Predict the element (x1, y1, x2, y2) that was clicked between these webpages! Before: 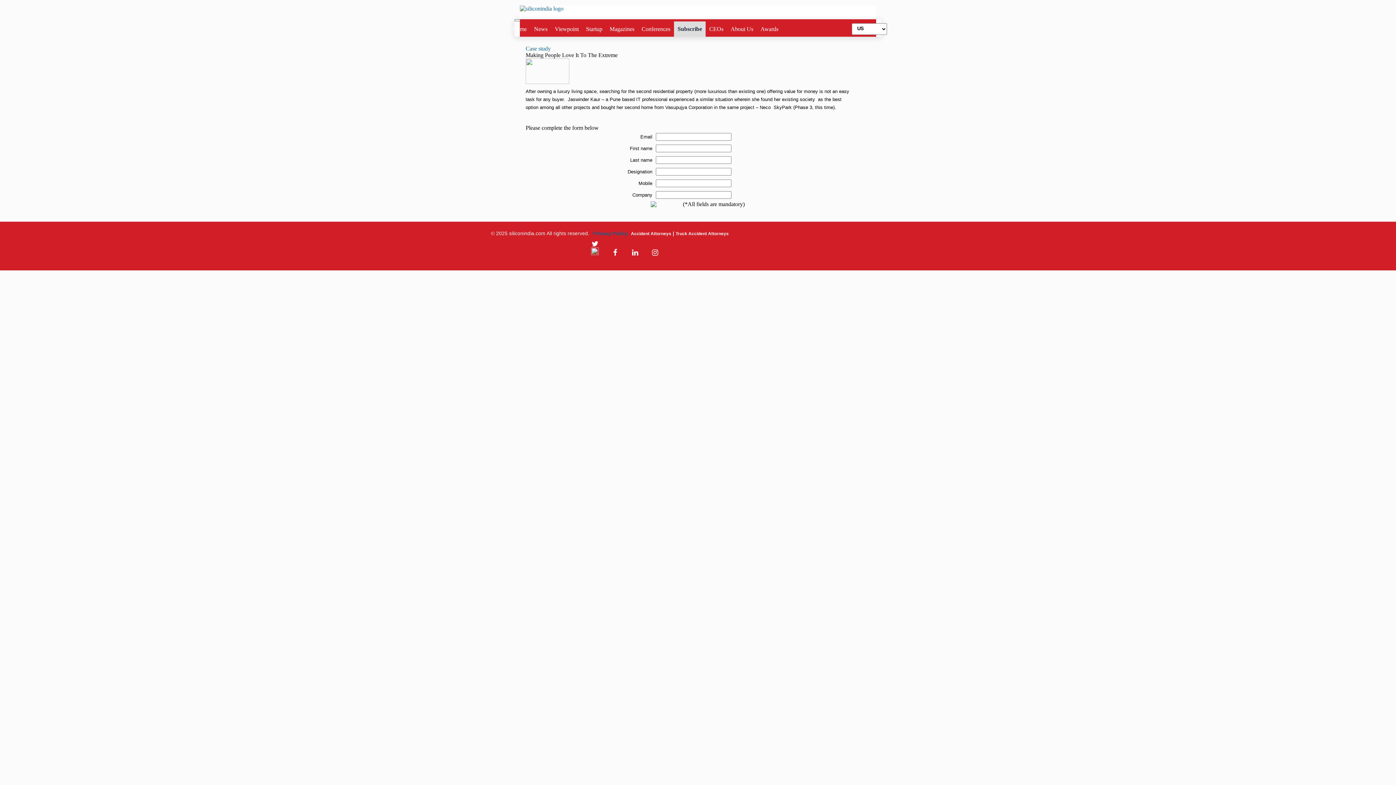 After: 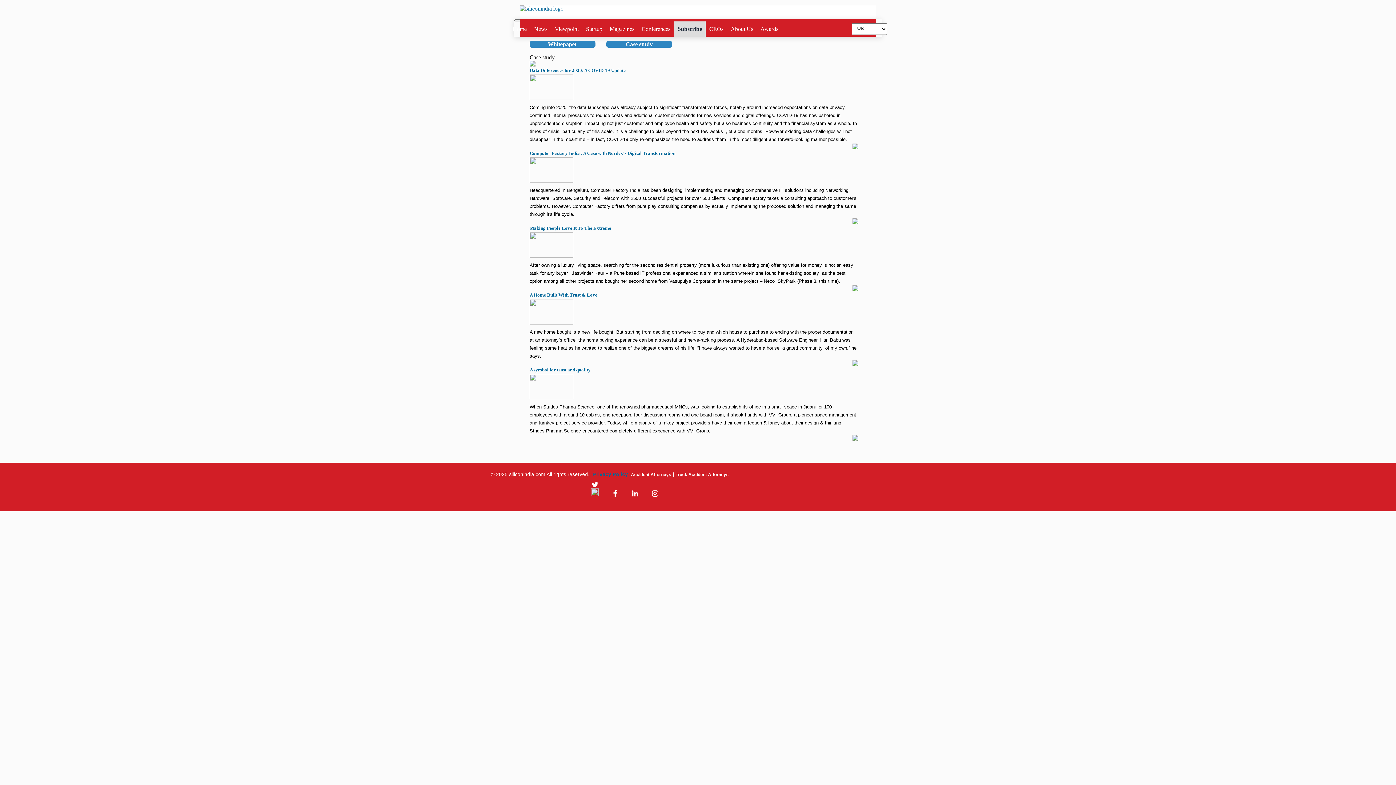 Action: label: Case study bbox: (525, 45, 550, 51)